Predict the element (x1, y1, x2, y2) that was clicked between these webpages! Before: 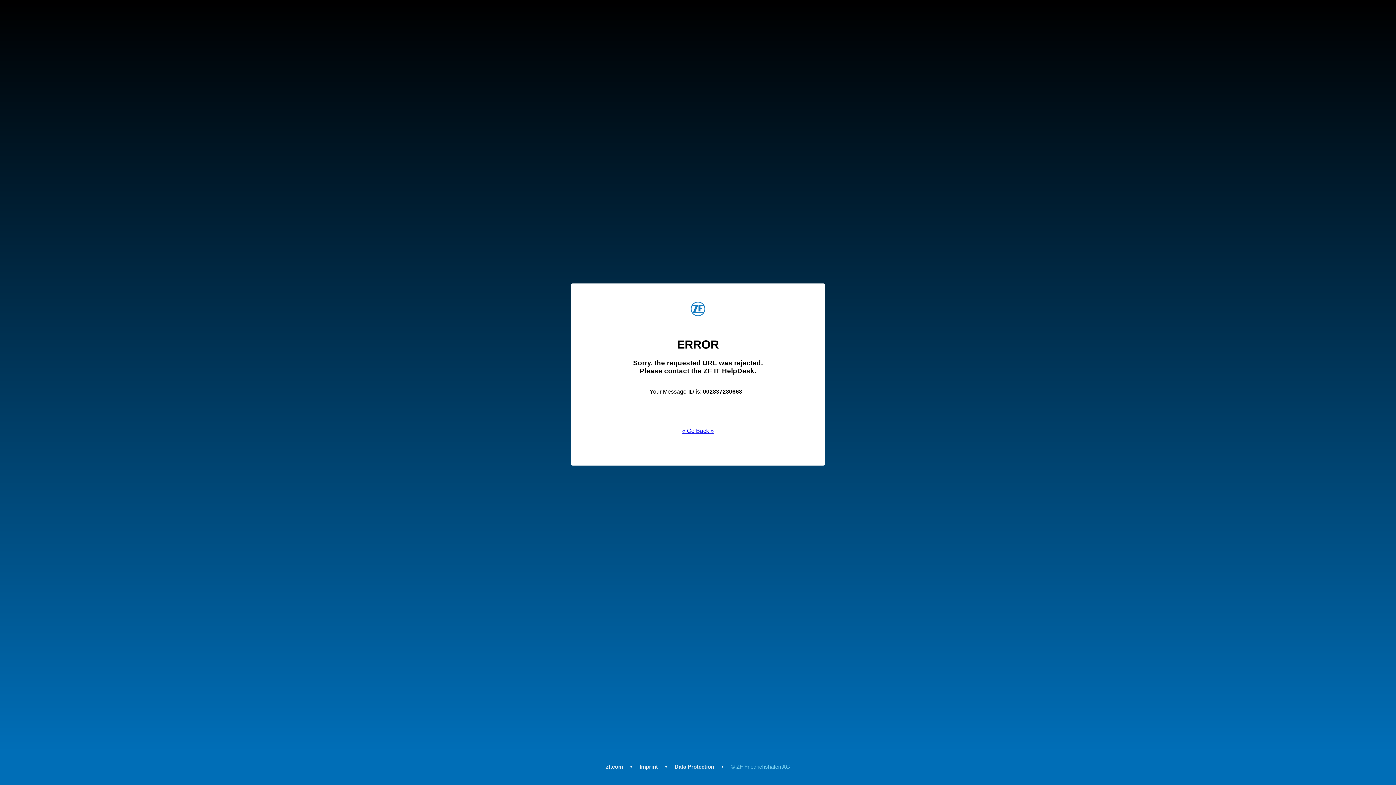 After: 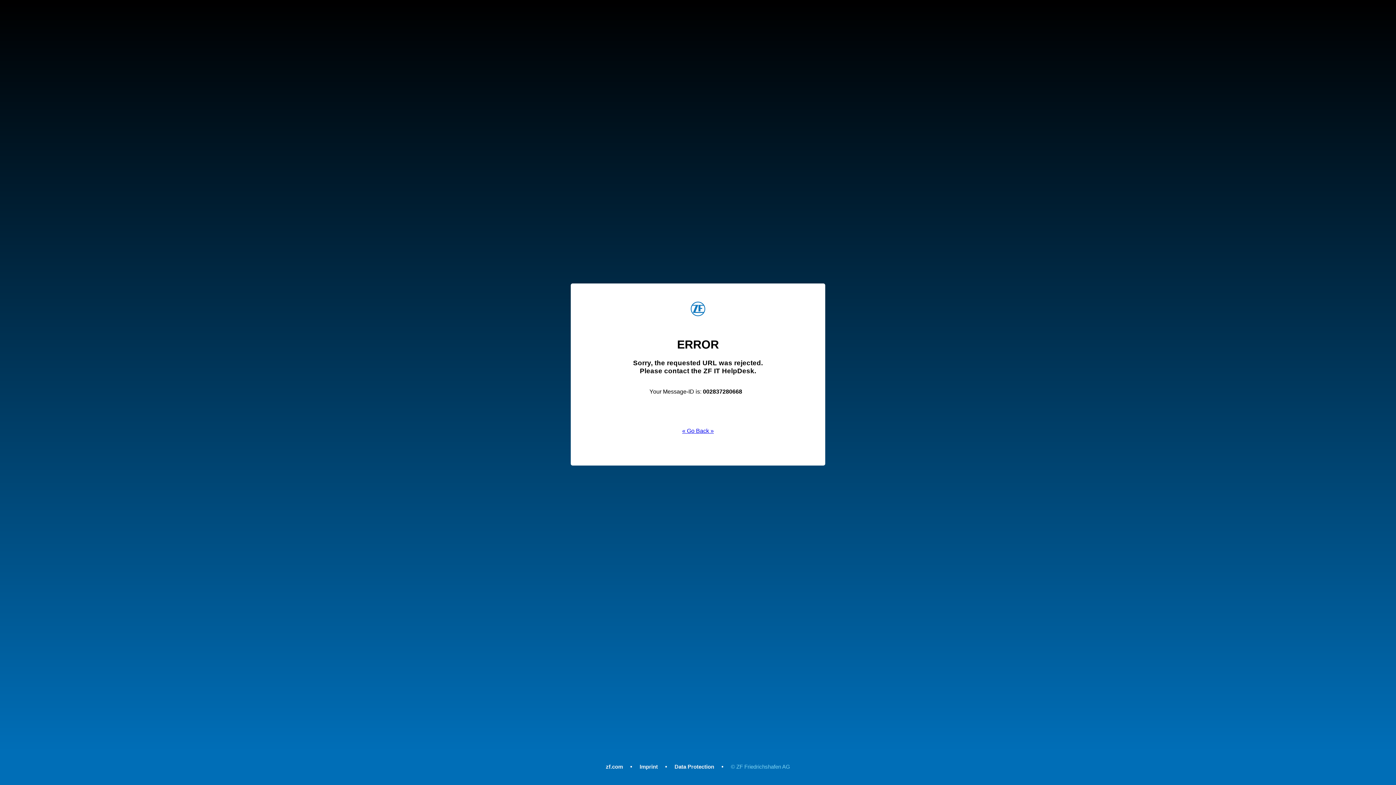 Action: bbox: (606, 764, 623, 770) label: zf.com